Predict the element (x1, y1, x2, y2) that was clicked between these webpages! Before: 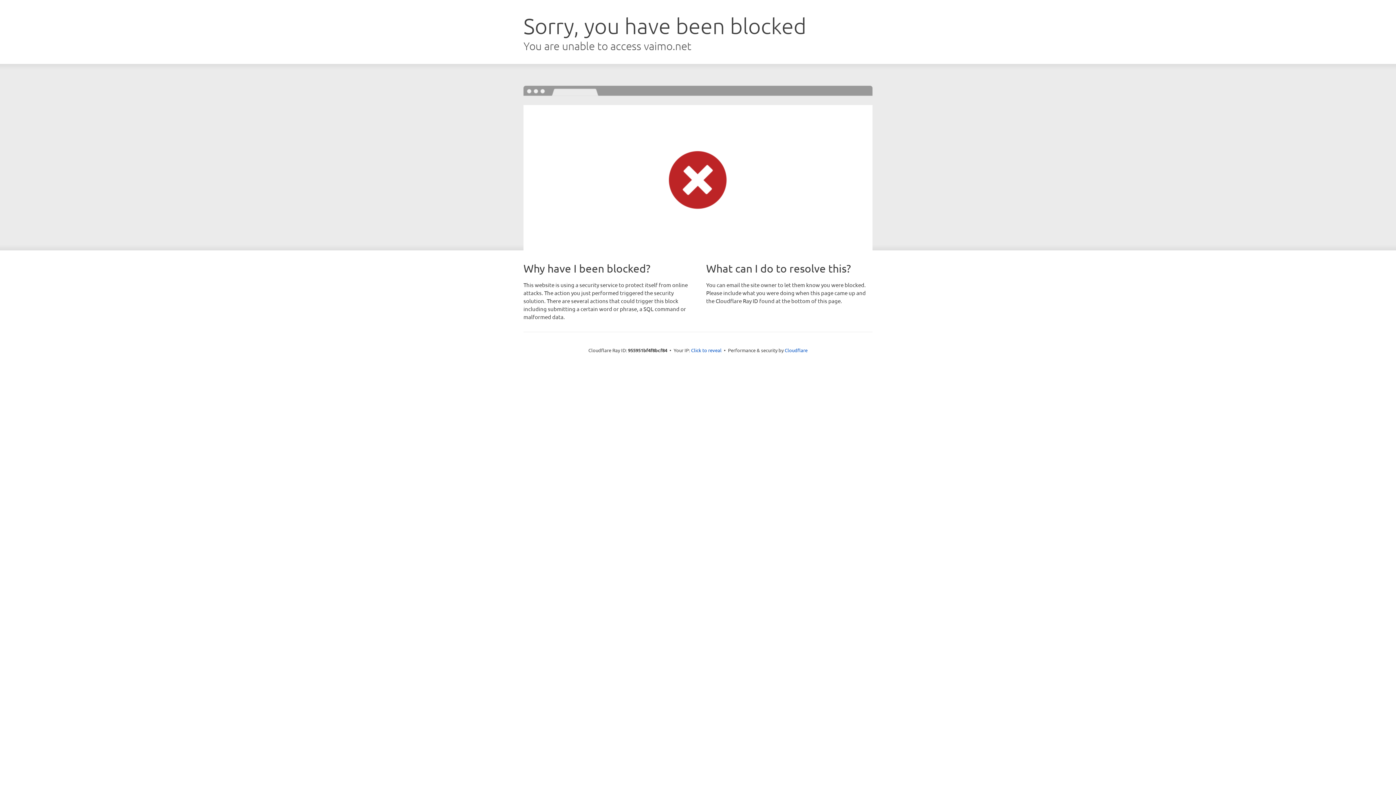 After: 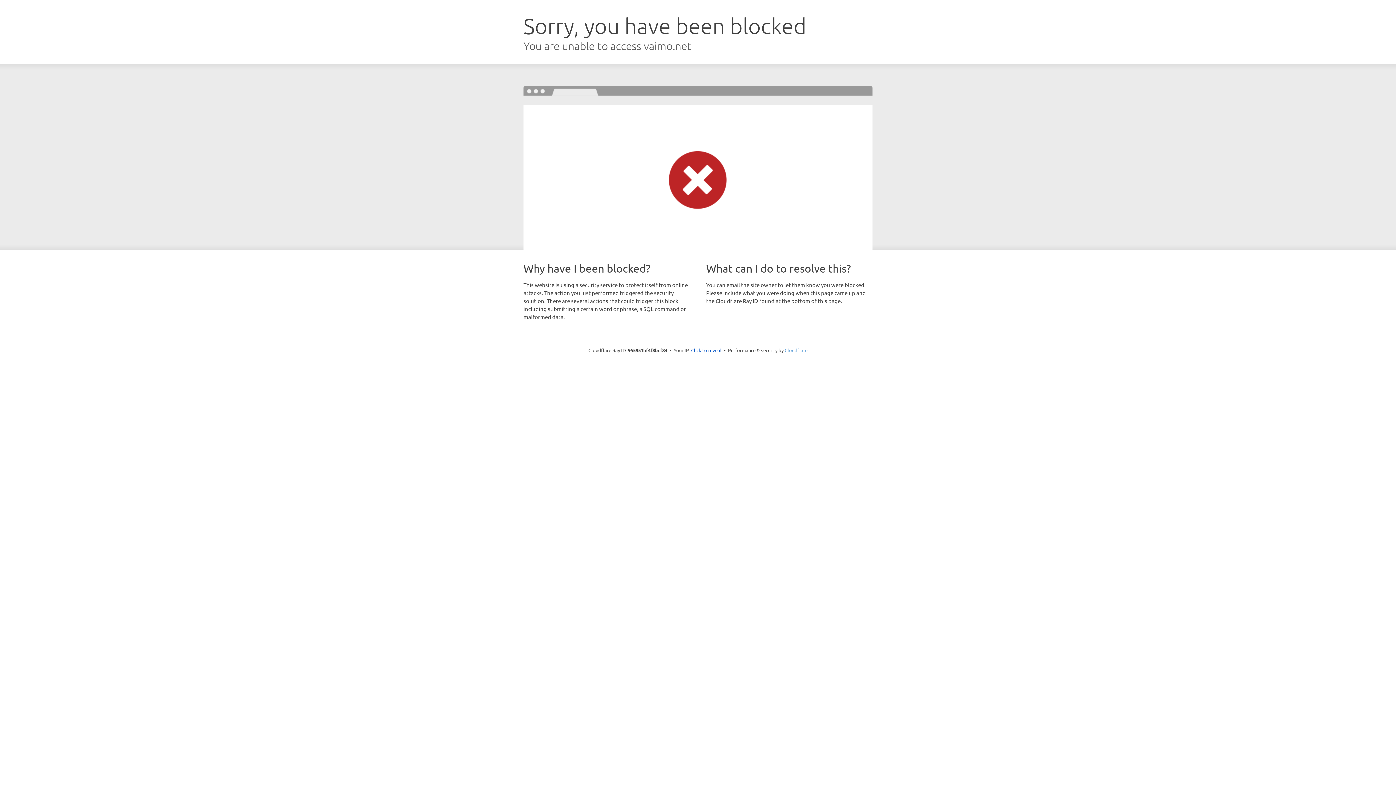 Action: bbox: (784, 347, 807, 353) label: Cloudflare